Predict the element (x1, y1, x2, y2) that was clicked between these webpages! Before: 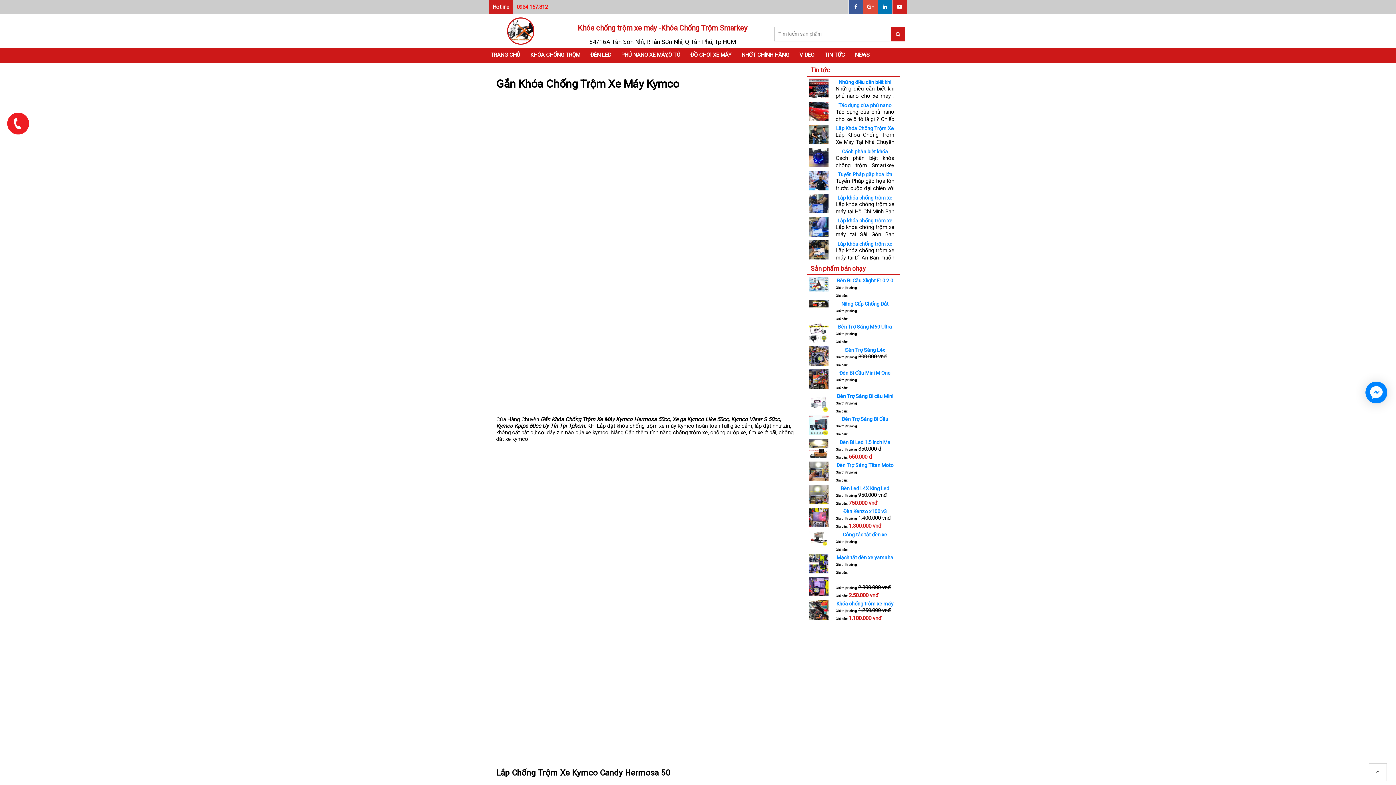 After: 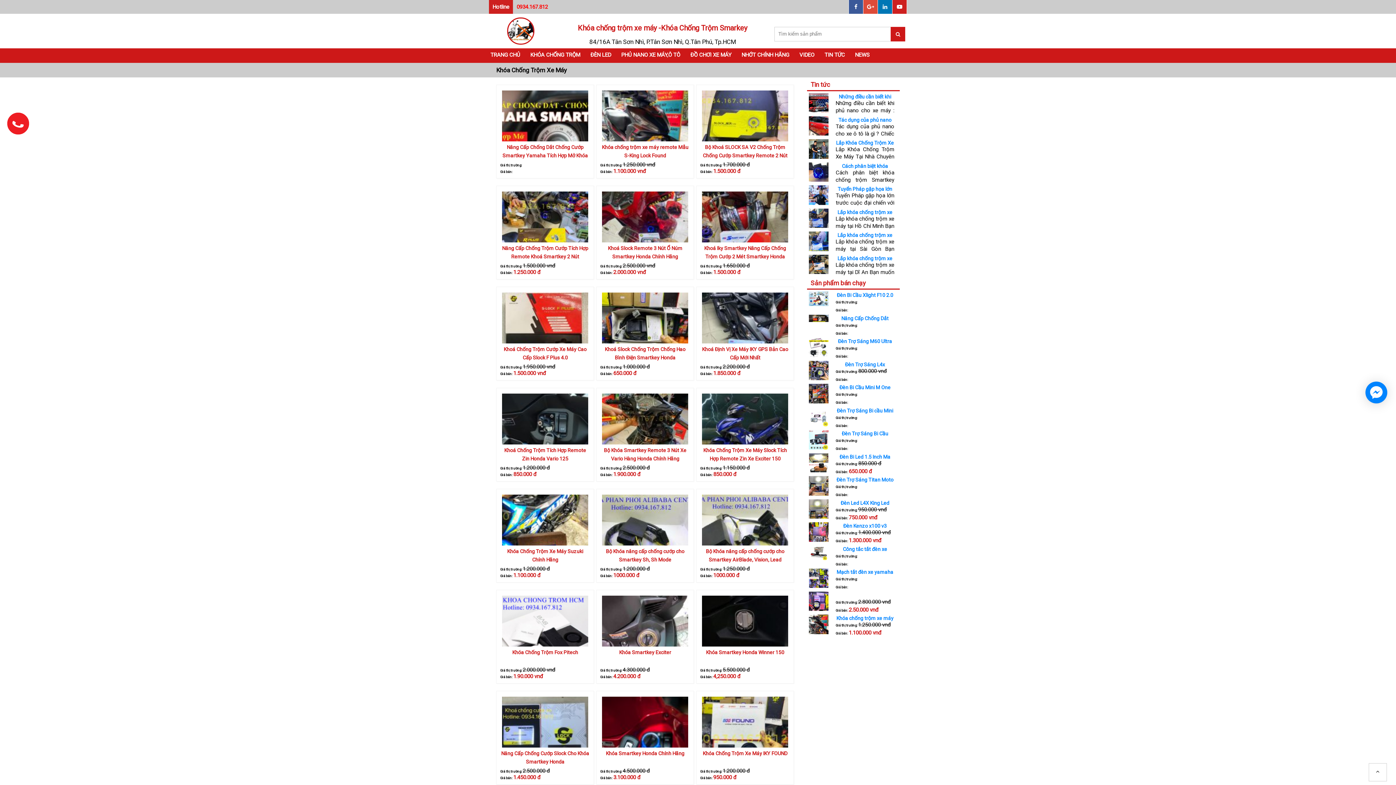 Action: bbox: (530, 48, 580, 61) label: KHÓA CHỐNG TRỘM